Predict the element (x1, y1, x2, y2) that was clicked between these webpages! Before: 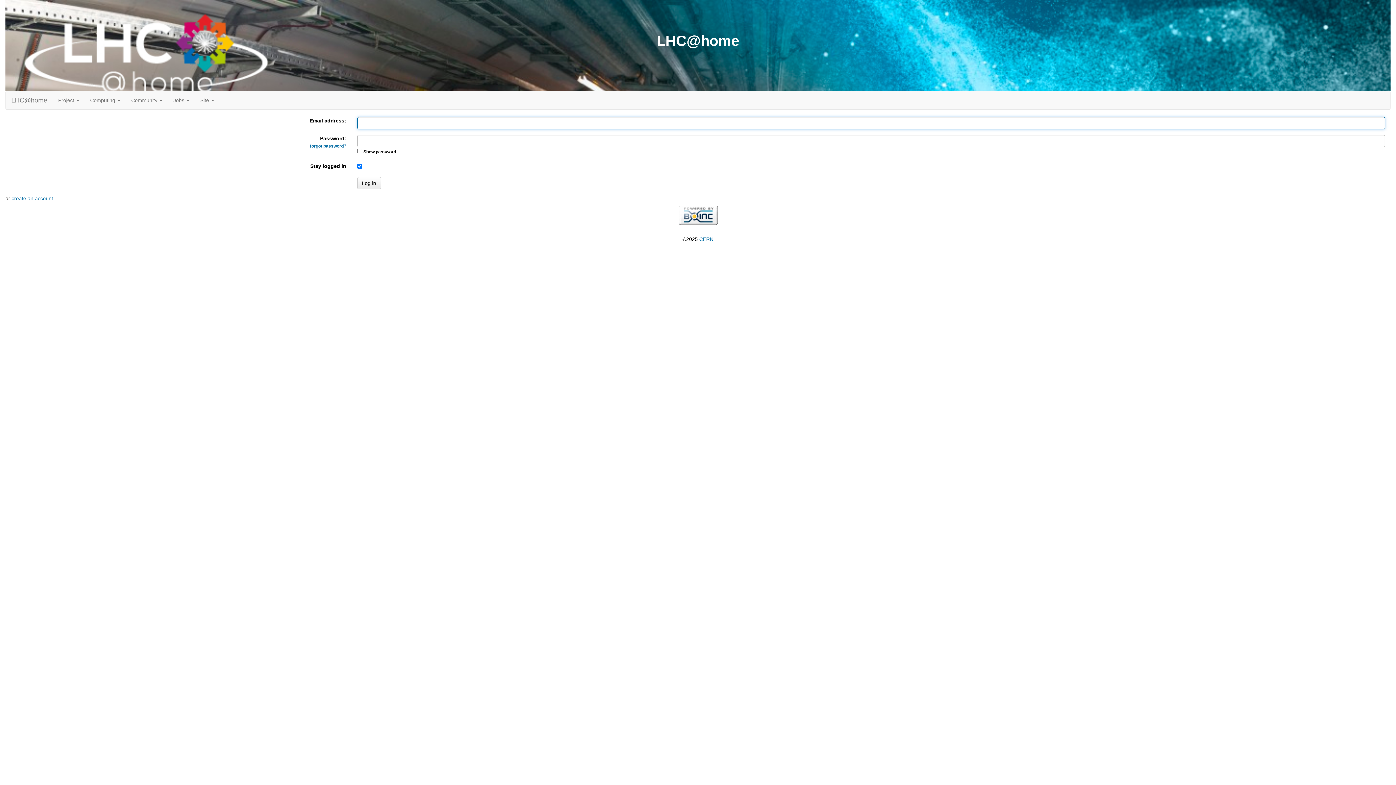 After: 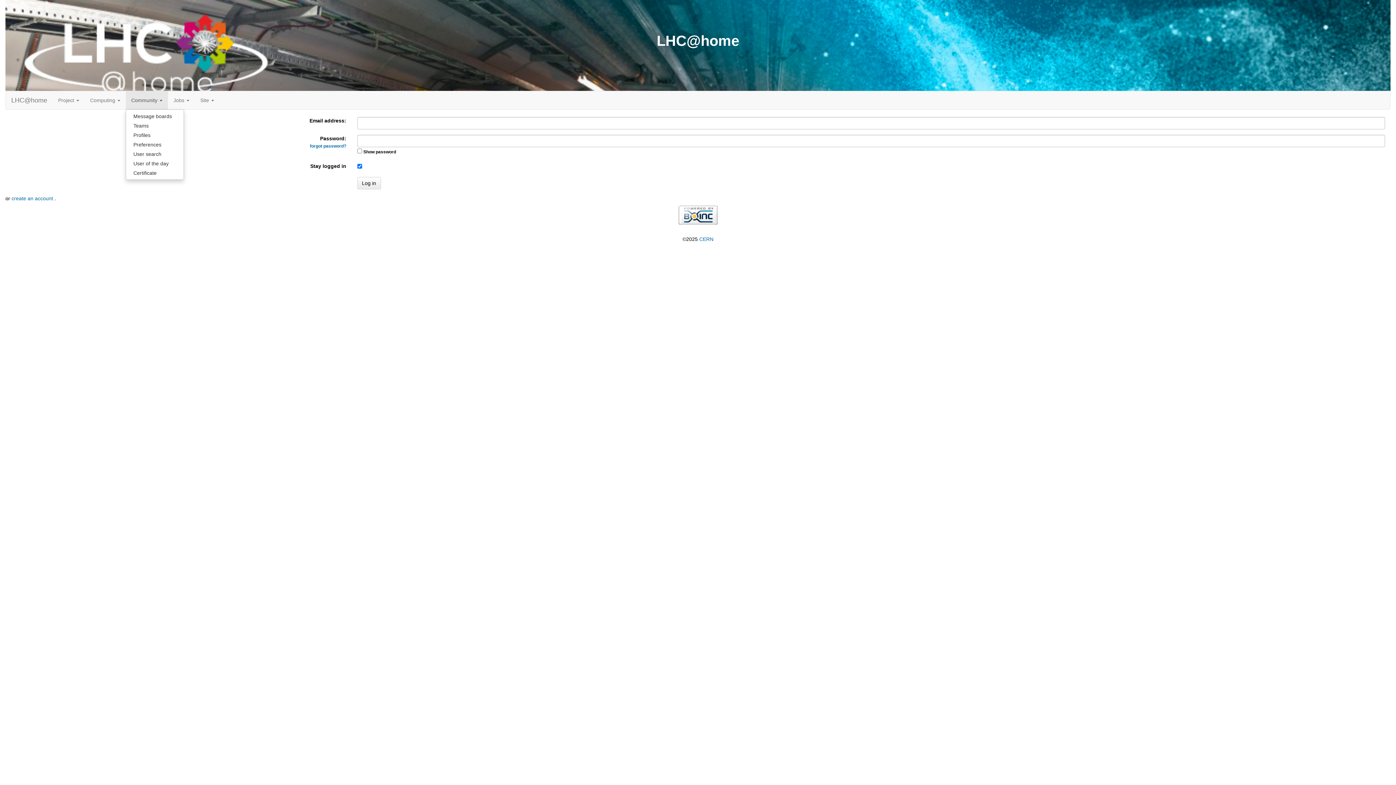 Action: bbox: (125, 91, 168, 109) label: Community 